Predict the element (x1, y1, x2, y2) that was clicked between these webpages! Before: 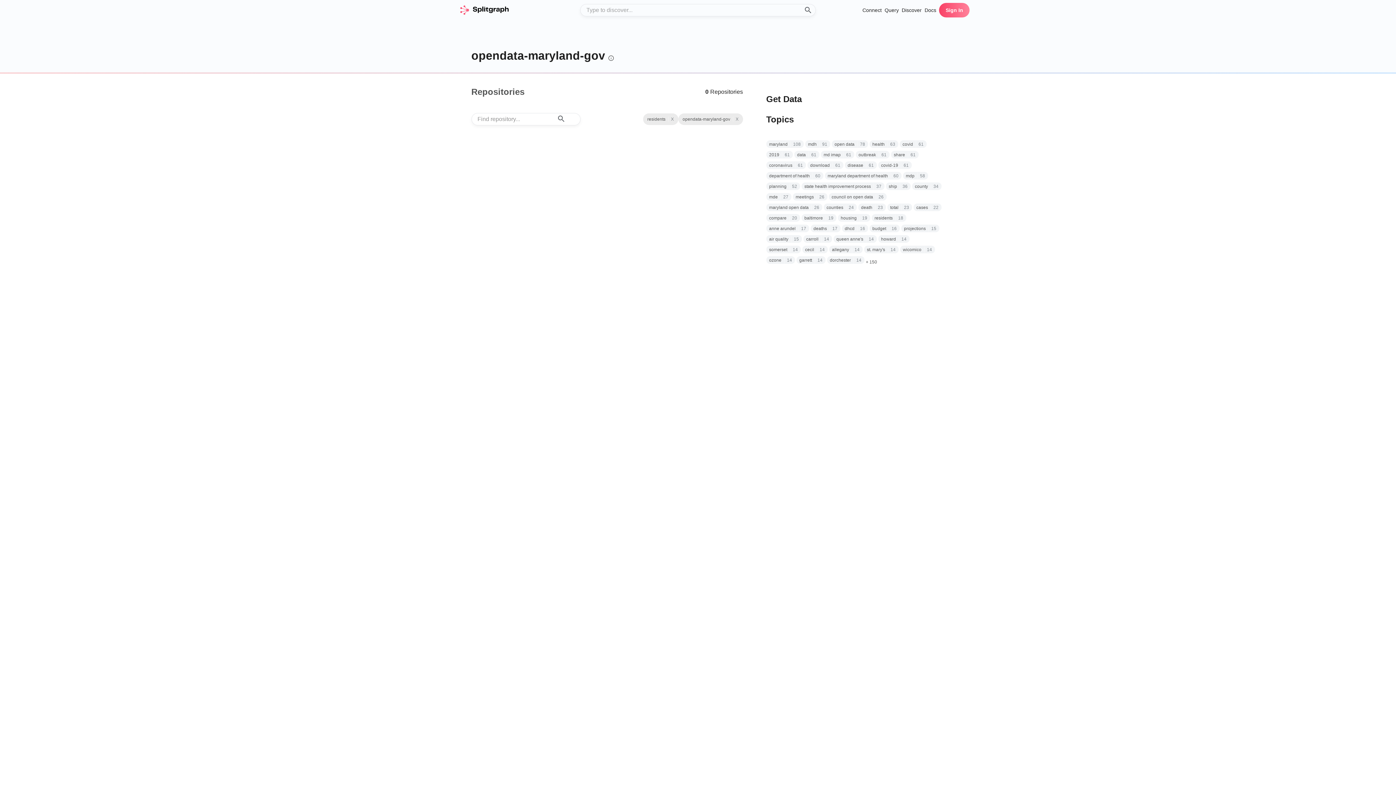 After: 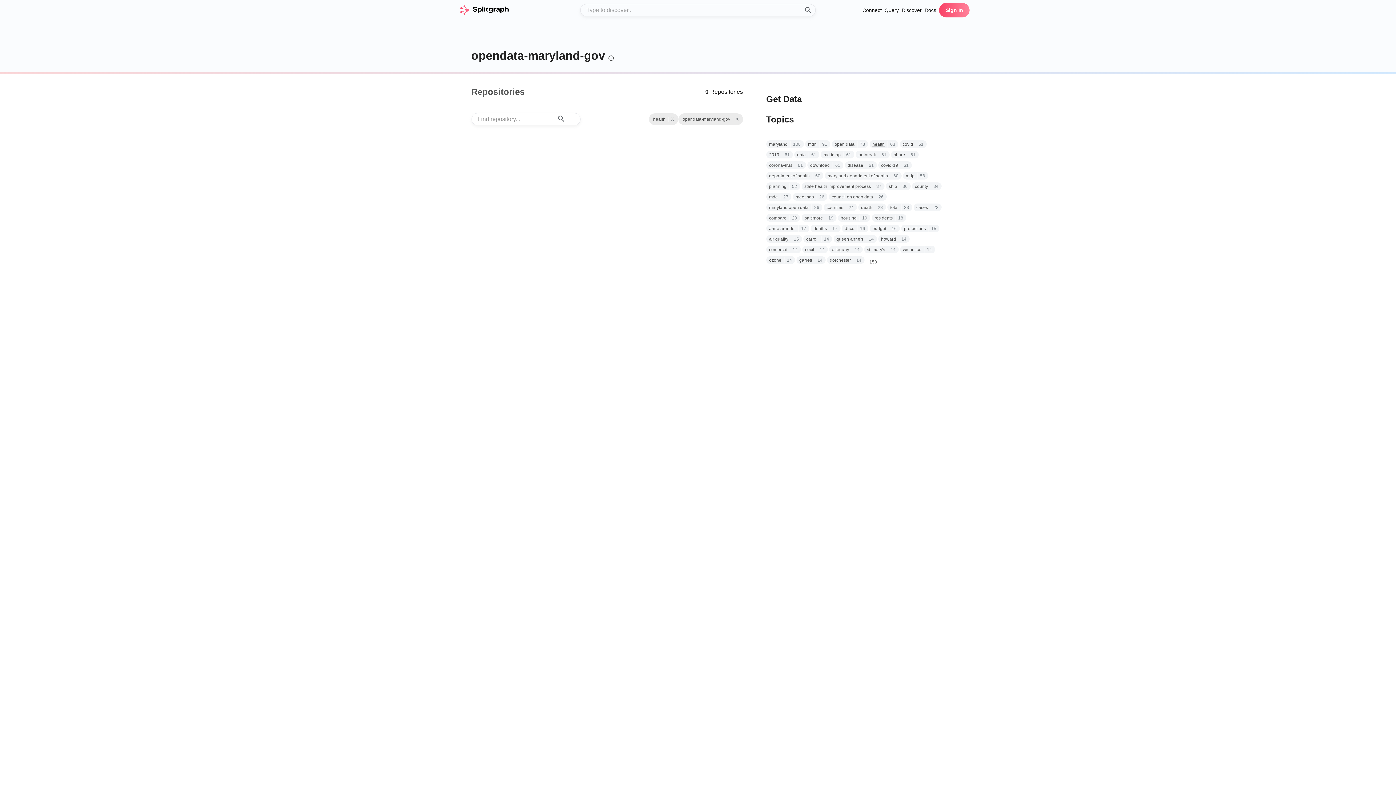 Action: bbox: (872, 141, 884, 147) label: health